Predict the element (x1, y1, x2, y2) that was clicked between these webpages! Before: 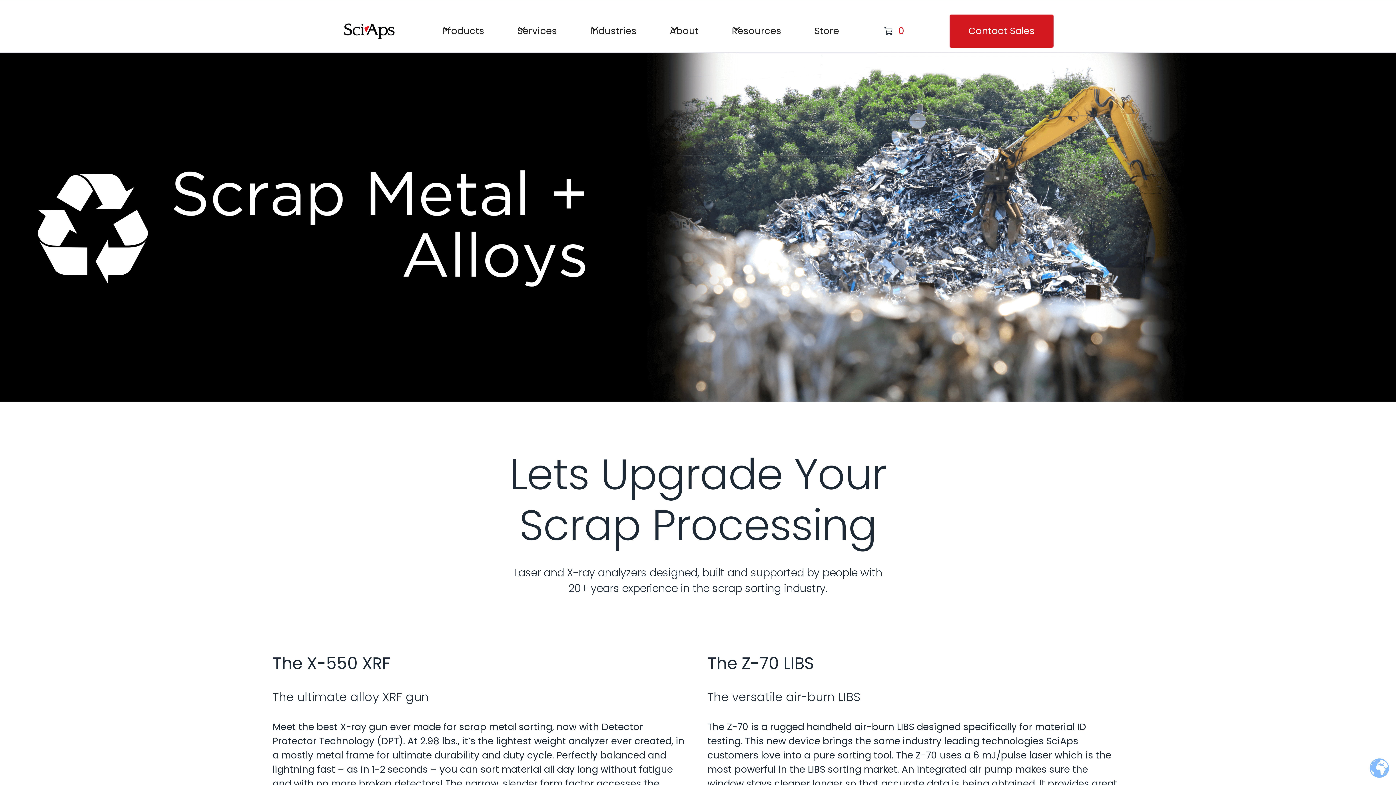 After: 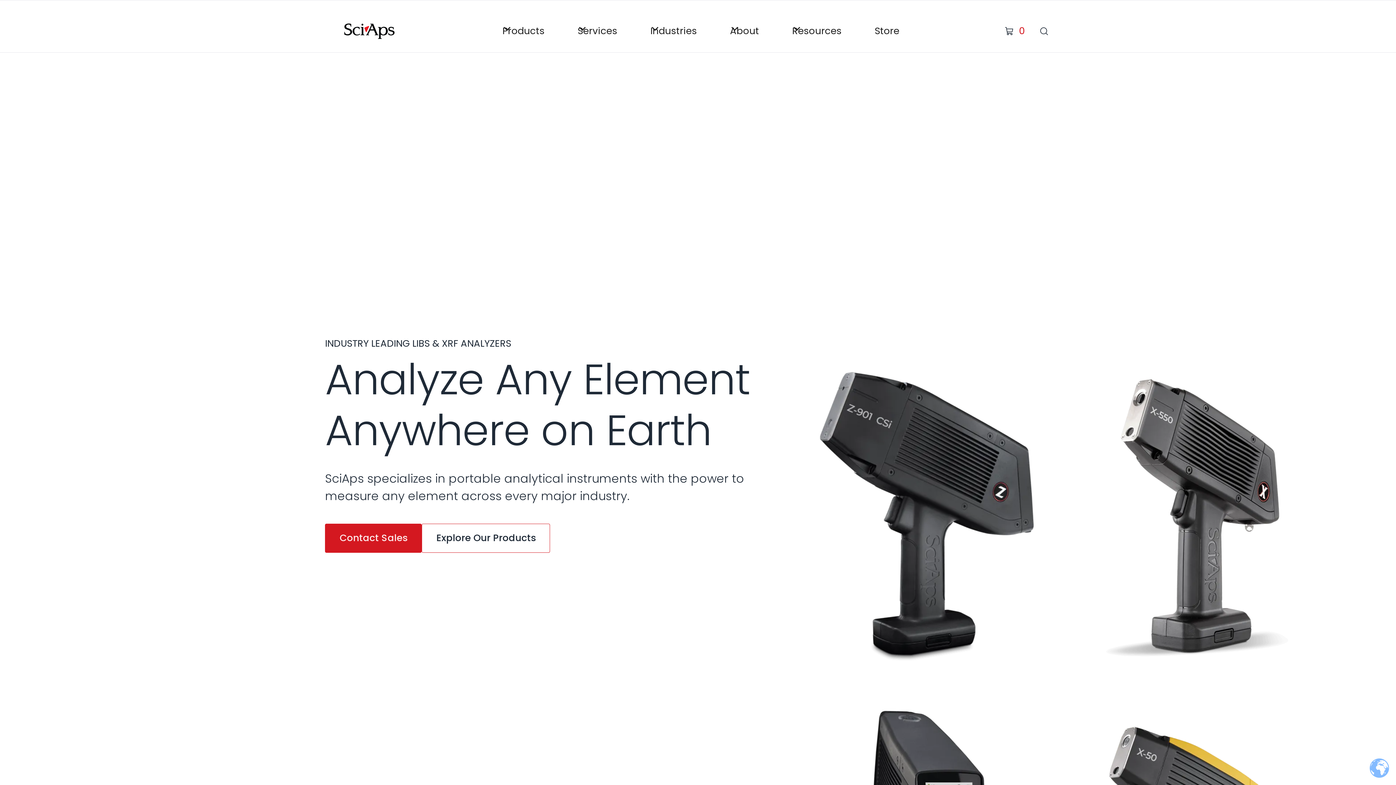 Action: bbox: (342, 21, 397, 41)